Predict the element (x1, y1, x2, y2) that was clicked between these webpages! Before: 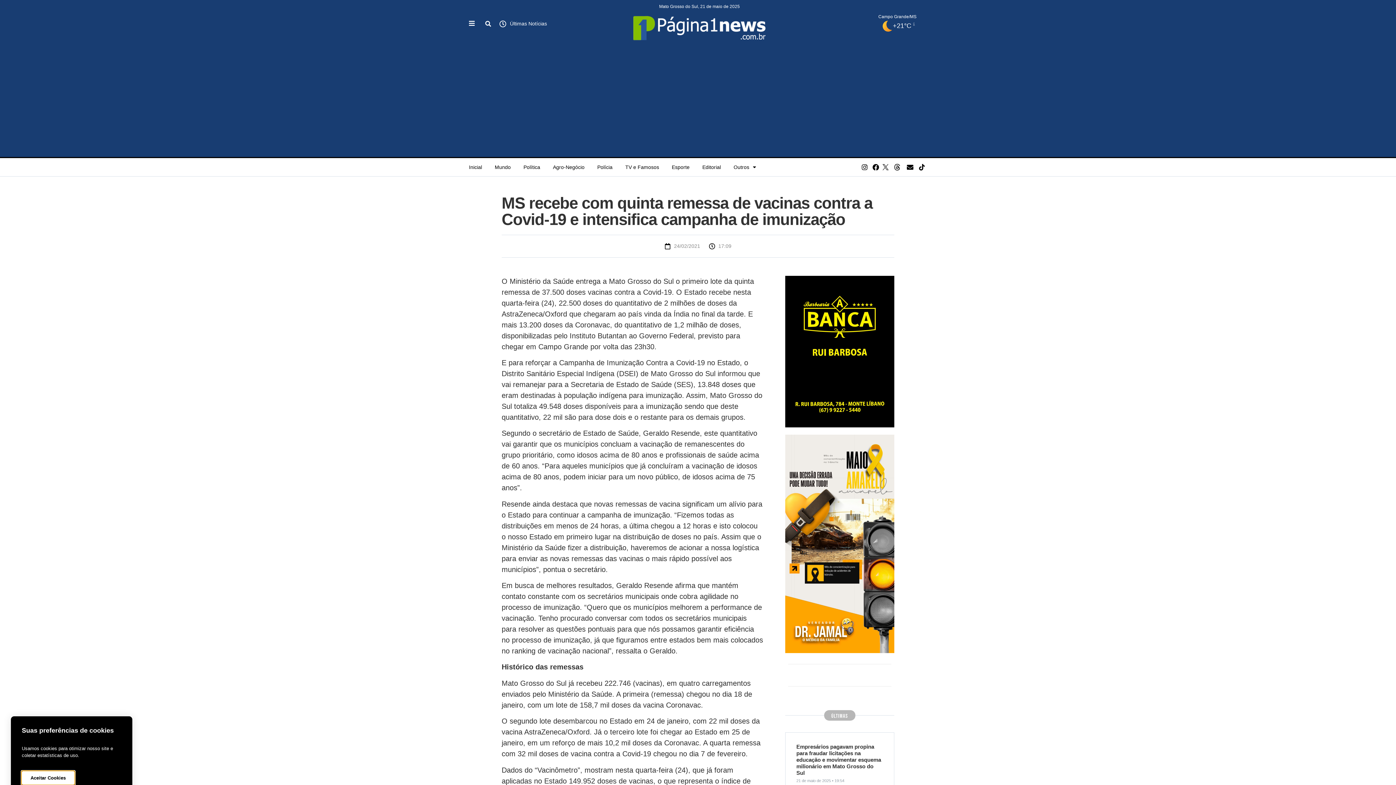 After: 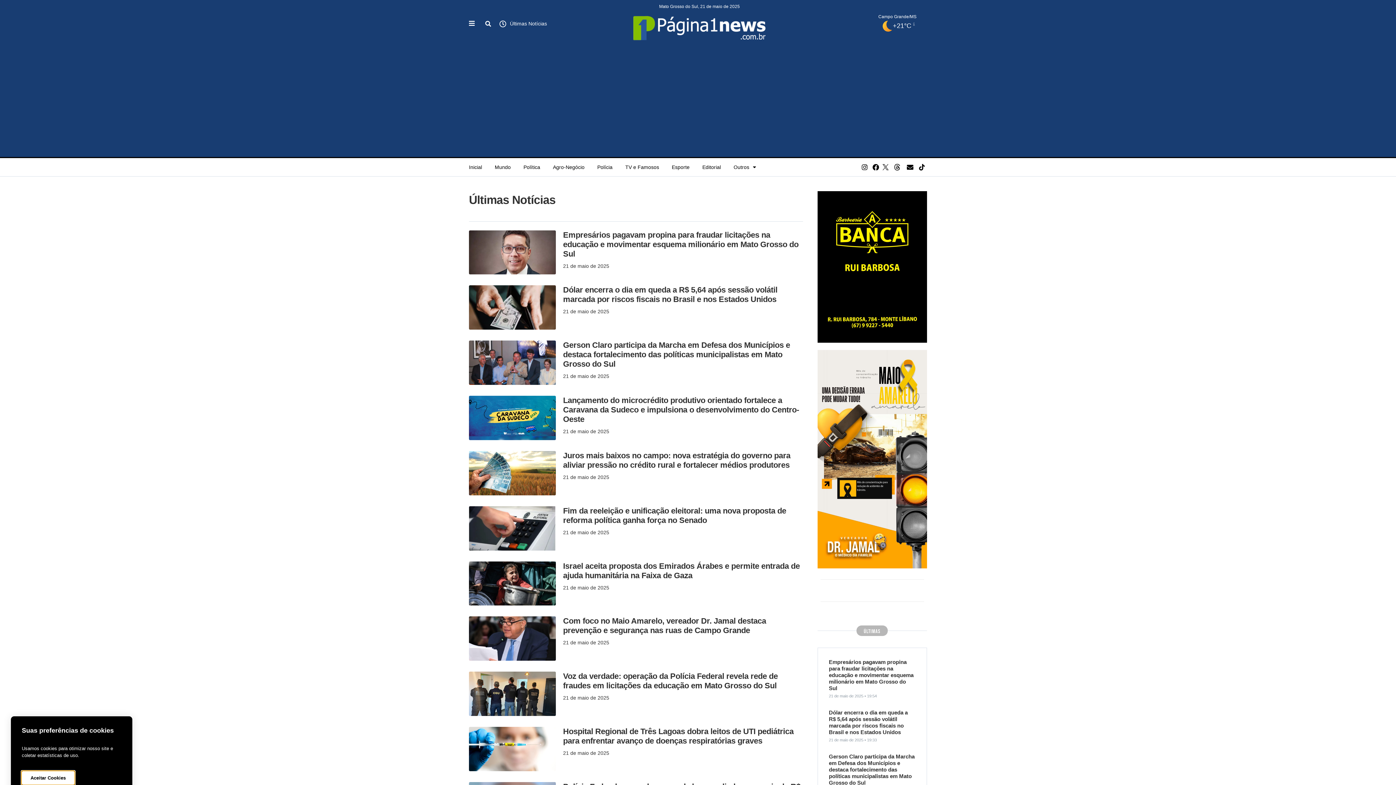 Action: bbox: (824, 710, 855, 720) label: ÚLTIMAS